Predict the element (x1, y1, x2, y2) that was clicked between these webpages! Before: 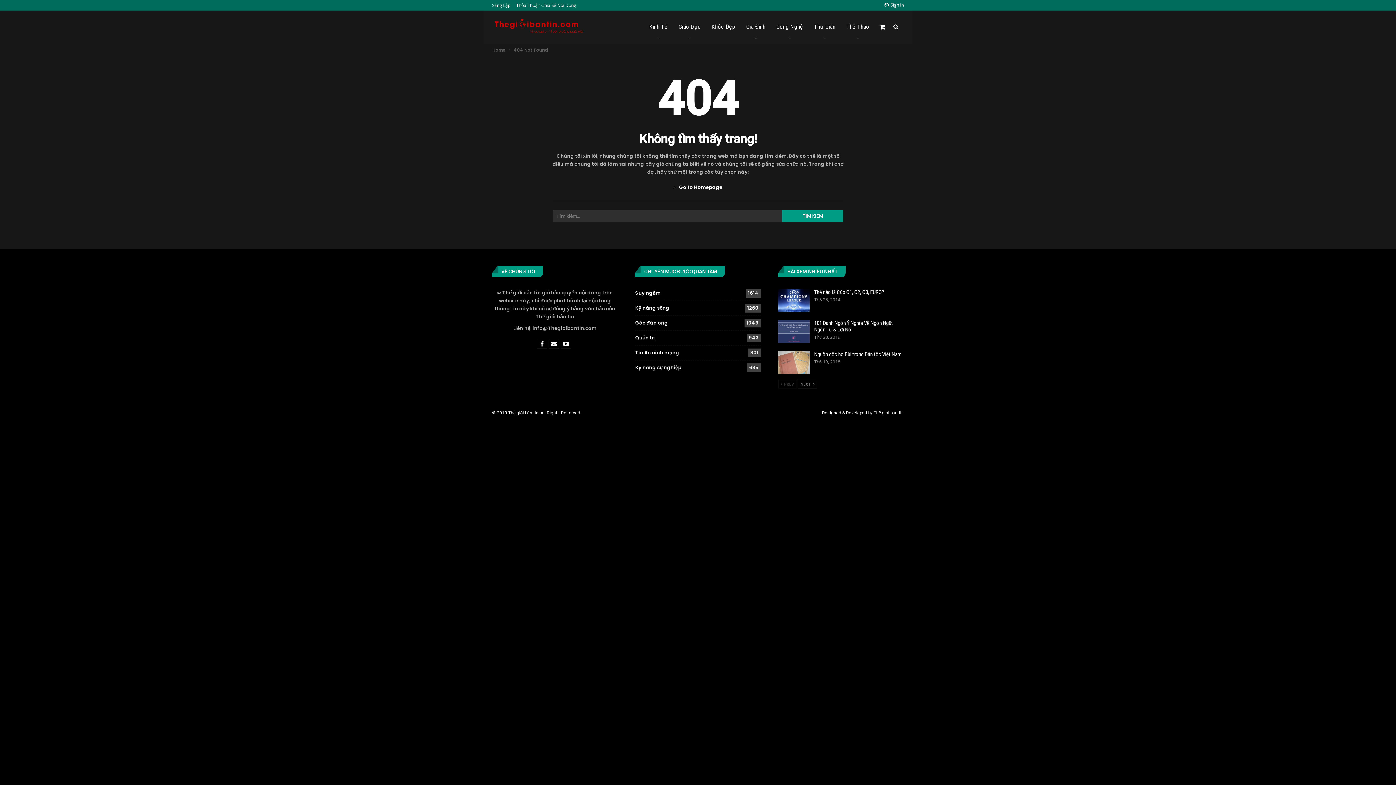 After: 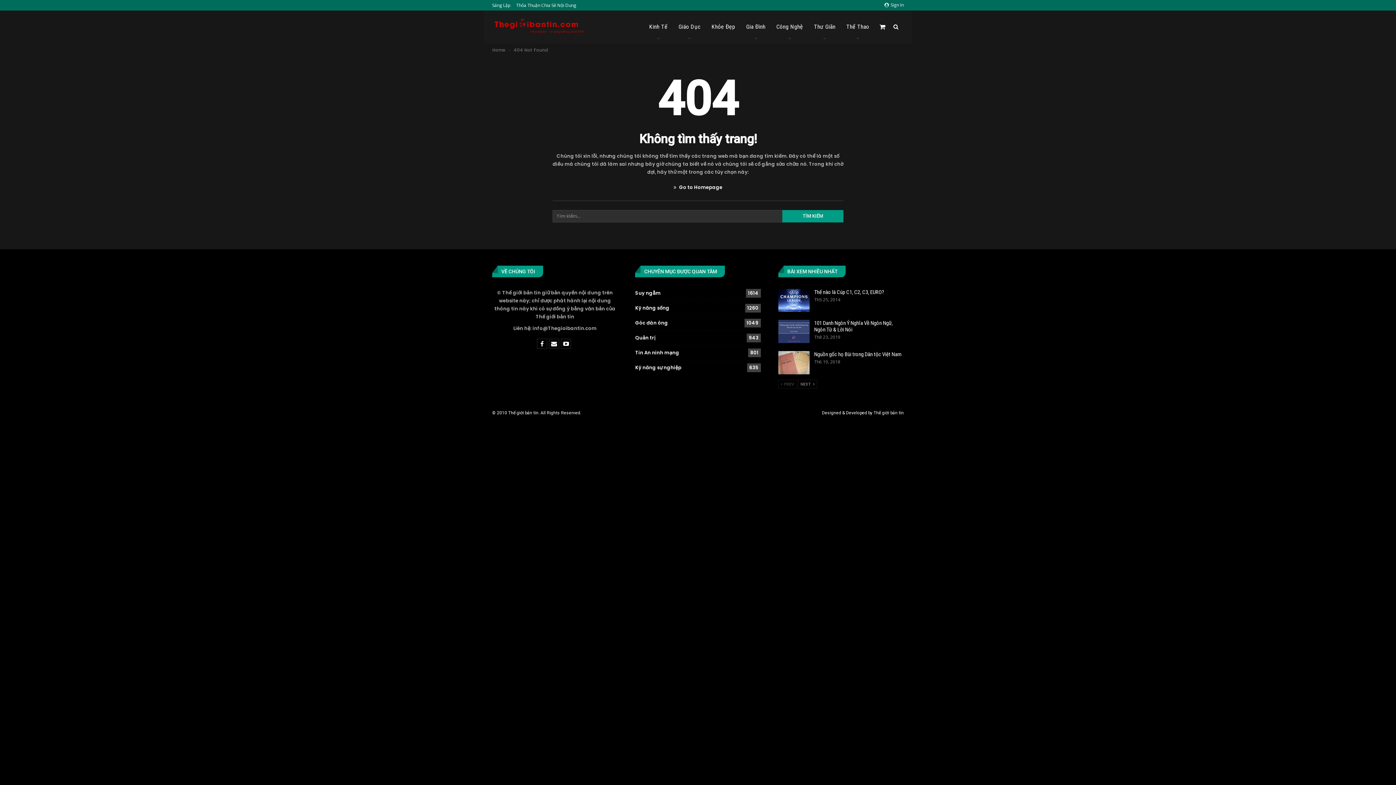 Action: bbox: (778, 379, 796, 388) label:  PREV